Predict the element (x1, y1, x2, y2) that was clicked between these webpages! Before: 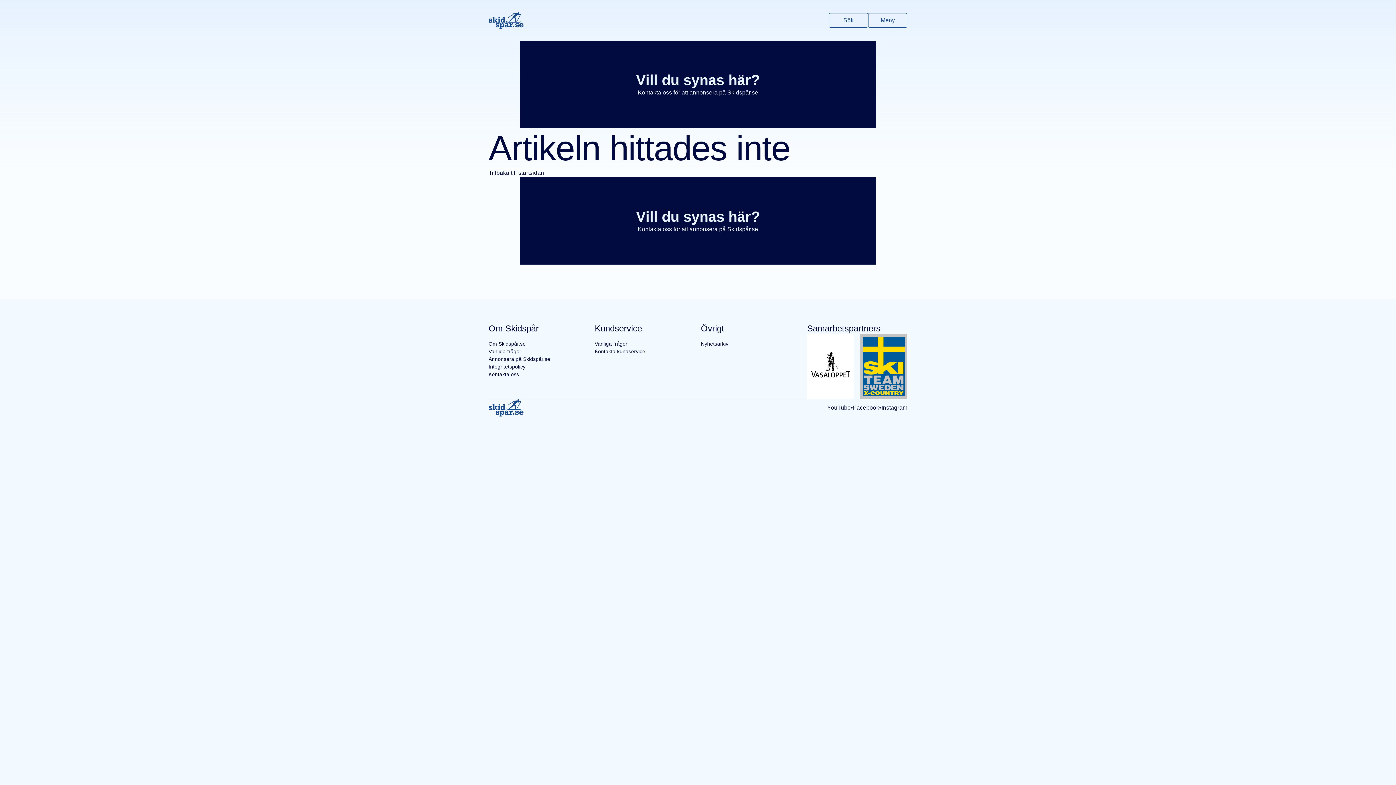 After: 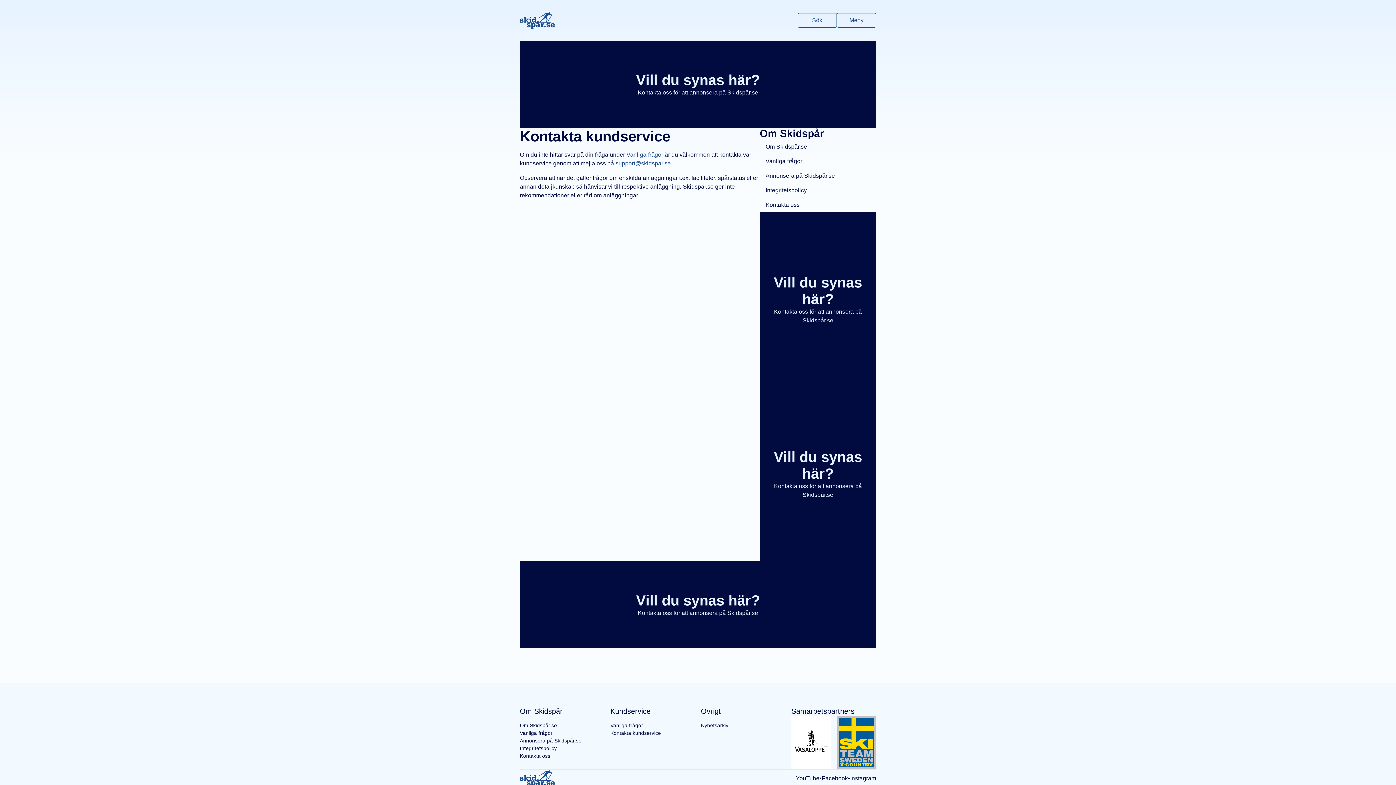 Action: bbox: (594, 348, 645, 355) label: Kontakta kundservice